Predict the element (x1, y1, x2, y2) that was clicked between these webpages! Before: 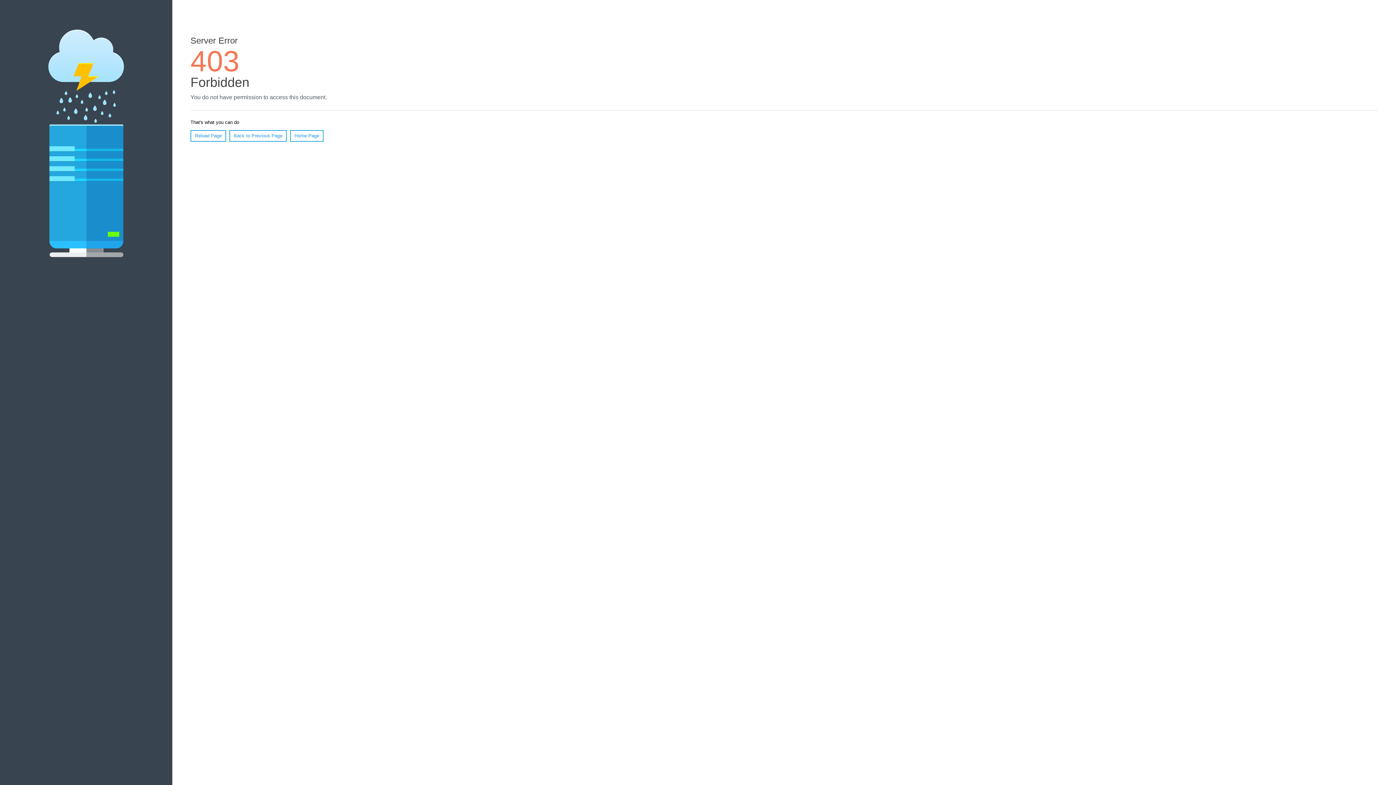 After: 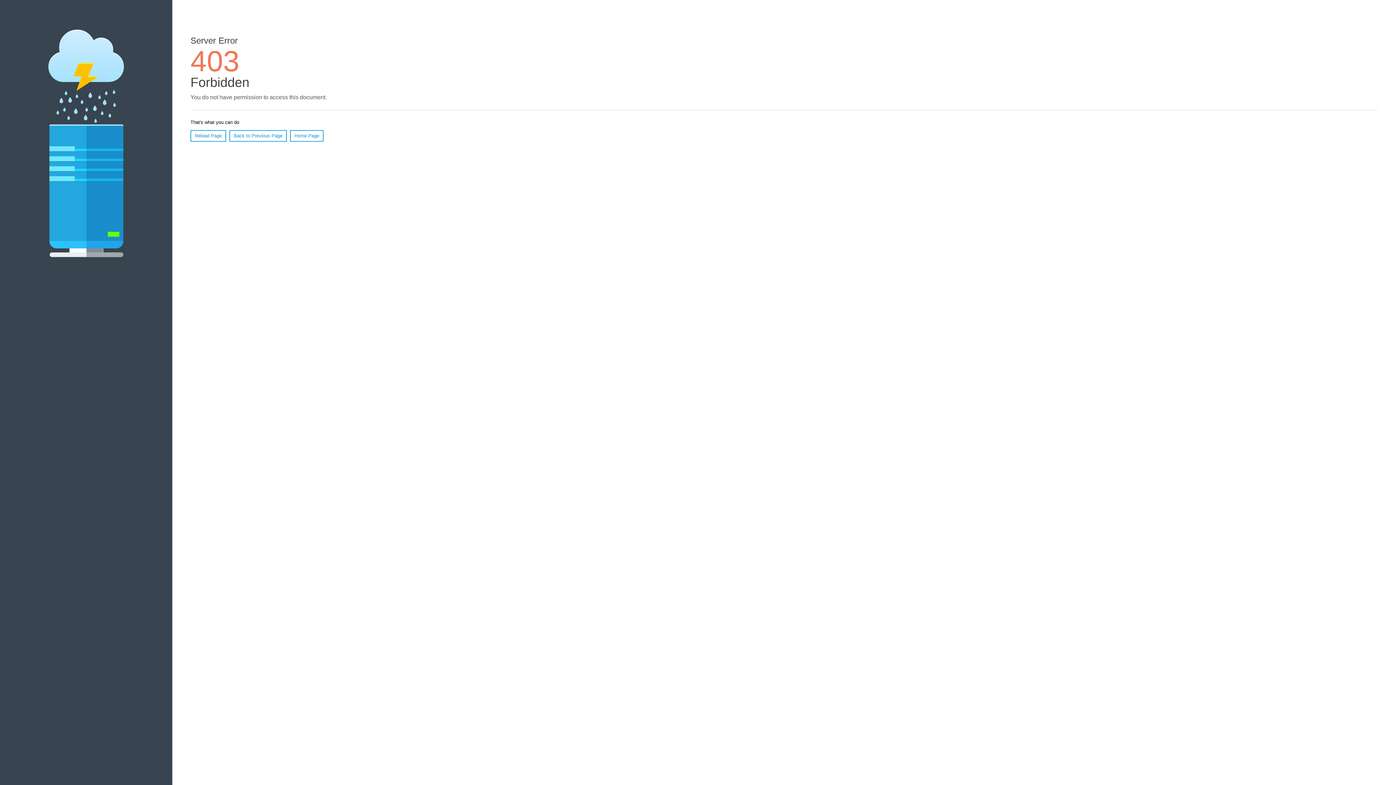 Action: bbox: (190, 130, 226, 141) label: Reload Page